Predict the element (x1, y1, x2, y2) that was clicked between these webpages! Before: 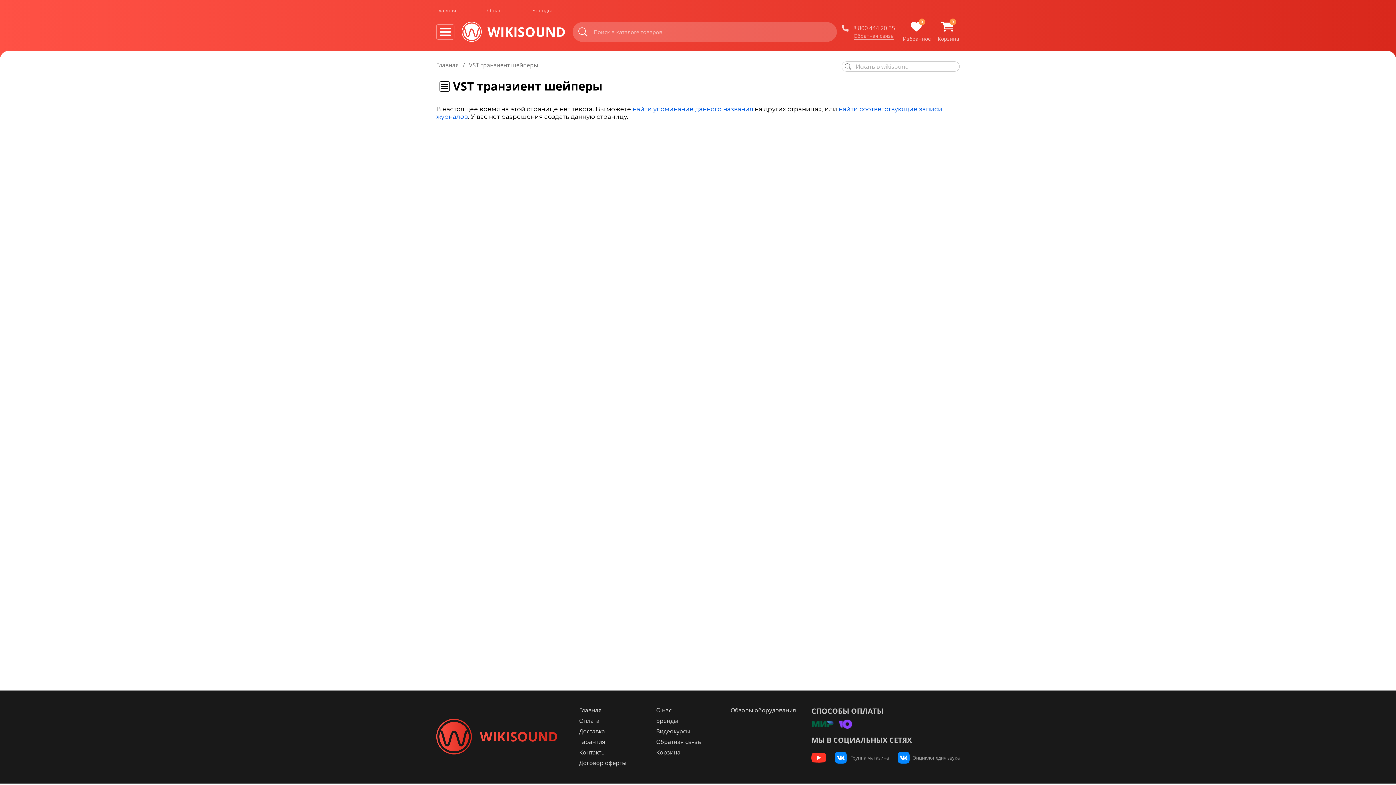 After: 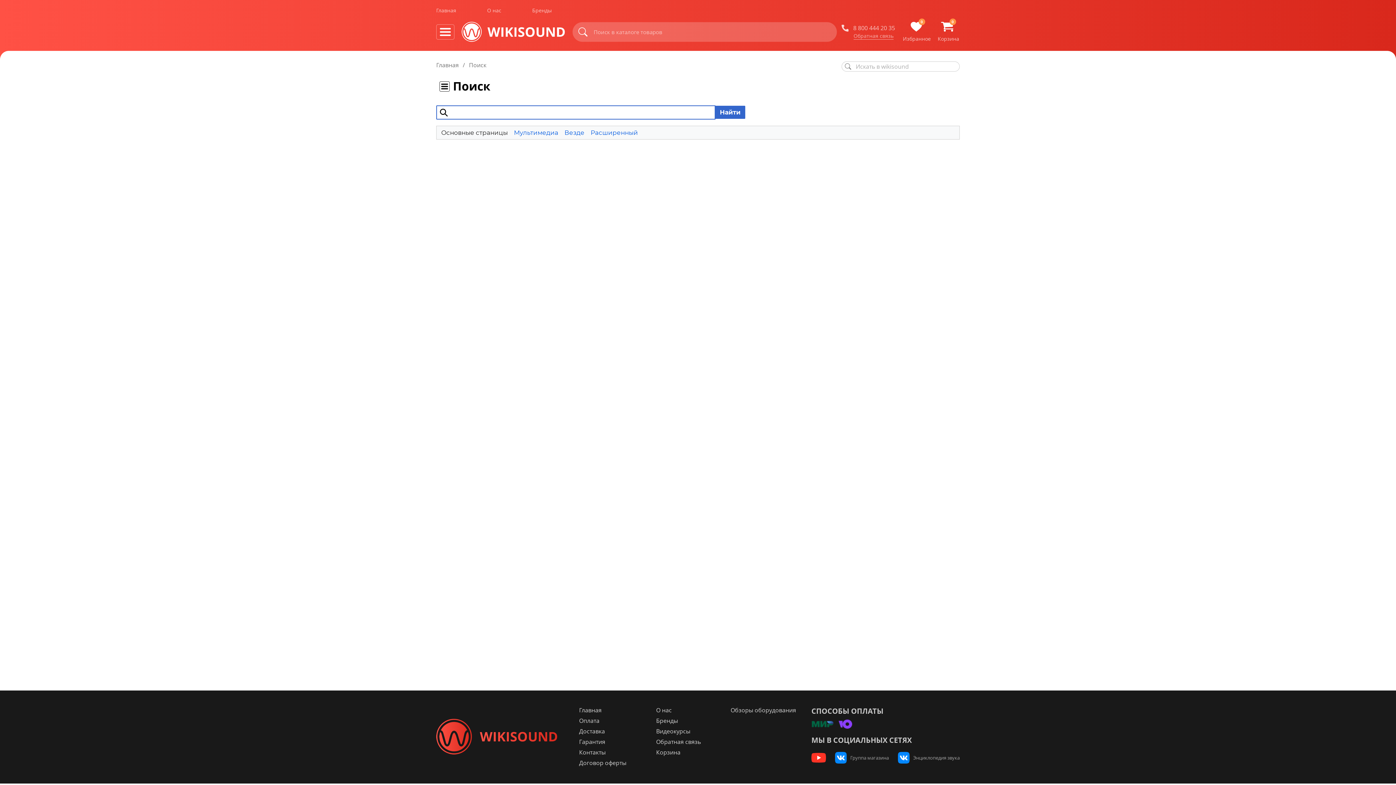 Action: bbox: (845, 63, 851, 69)